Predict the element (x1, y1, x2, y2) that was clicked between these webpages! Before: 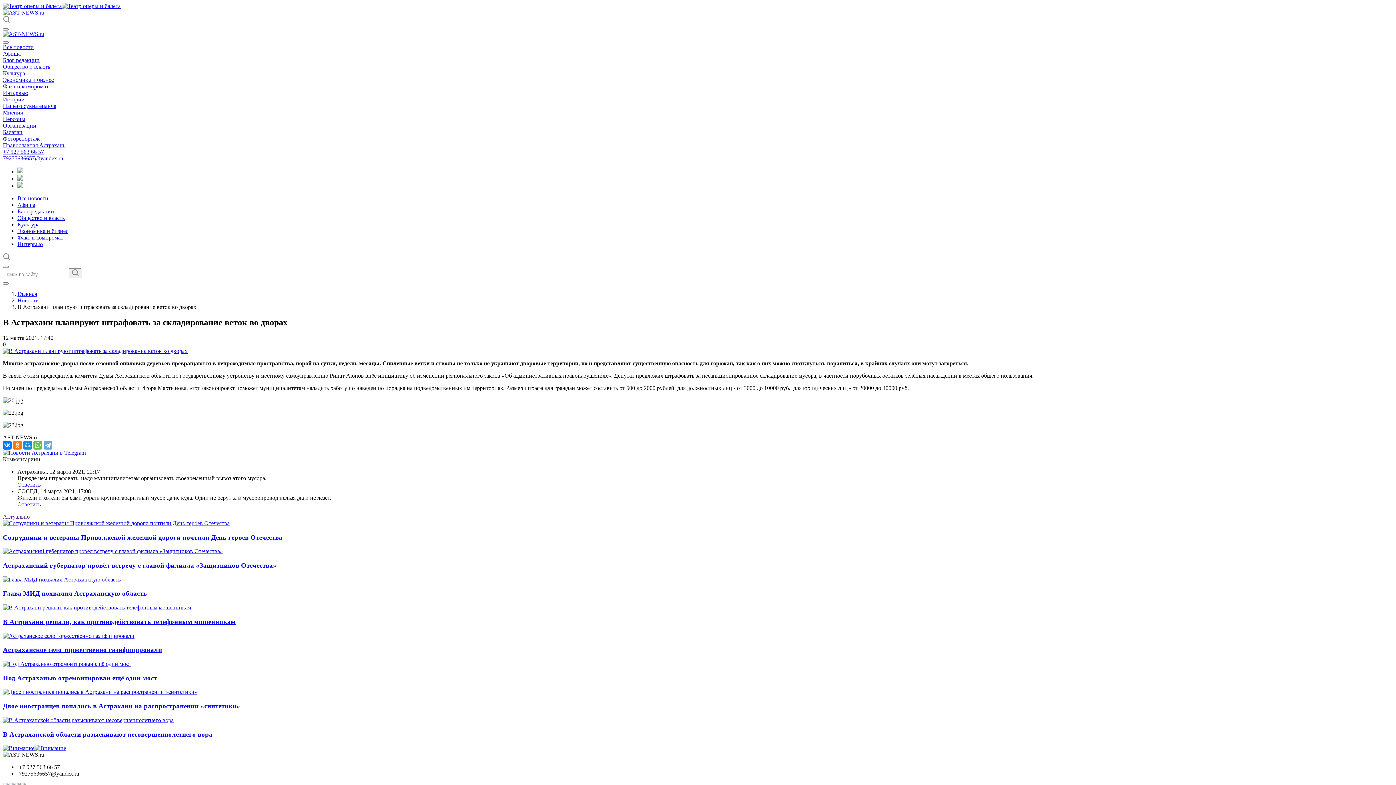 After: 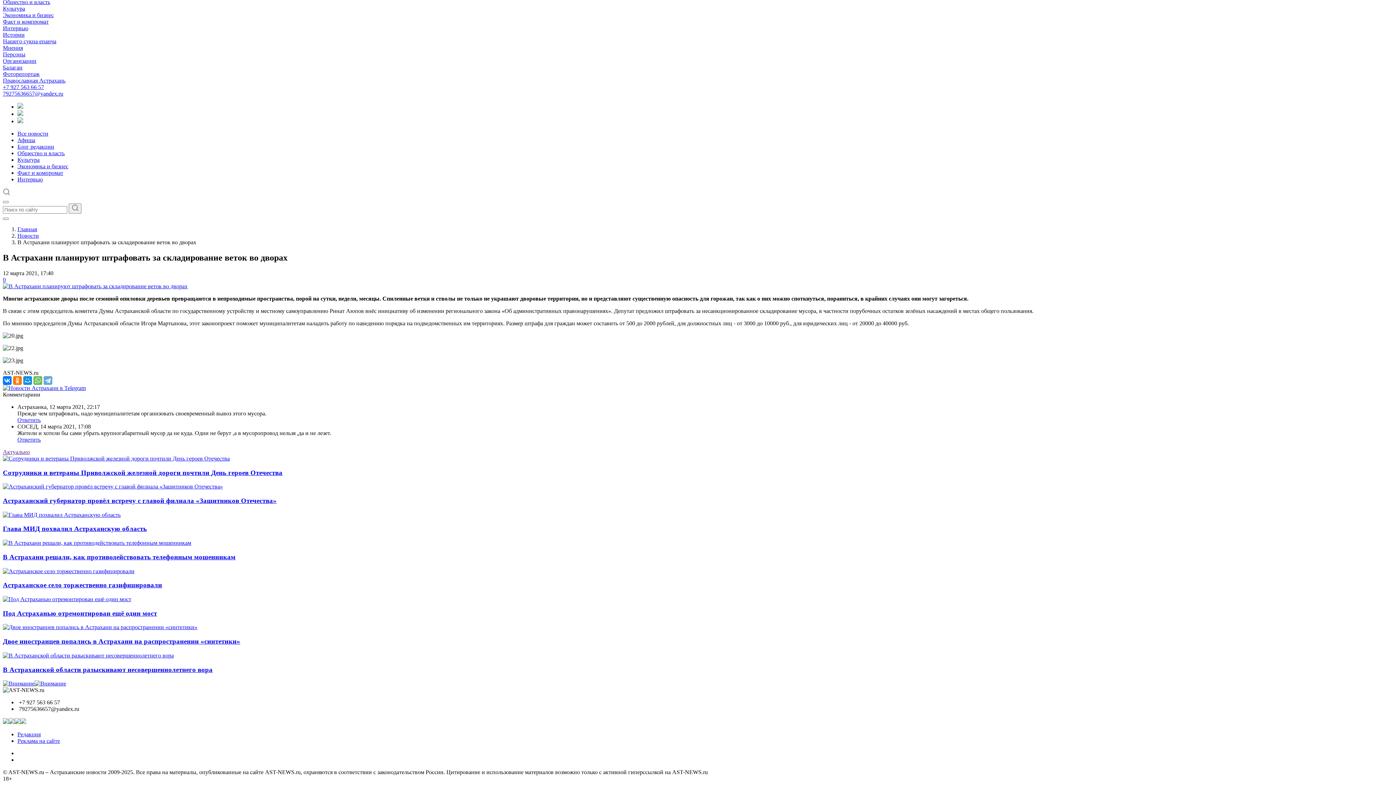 Action: bbox: (2, 341, 5, 347) label: 0